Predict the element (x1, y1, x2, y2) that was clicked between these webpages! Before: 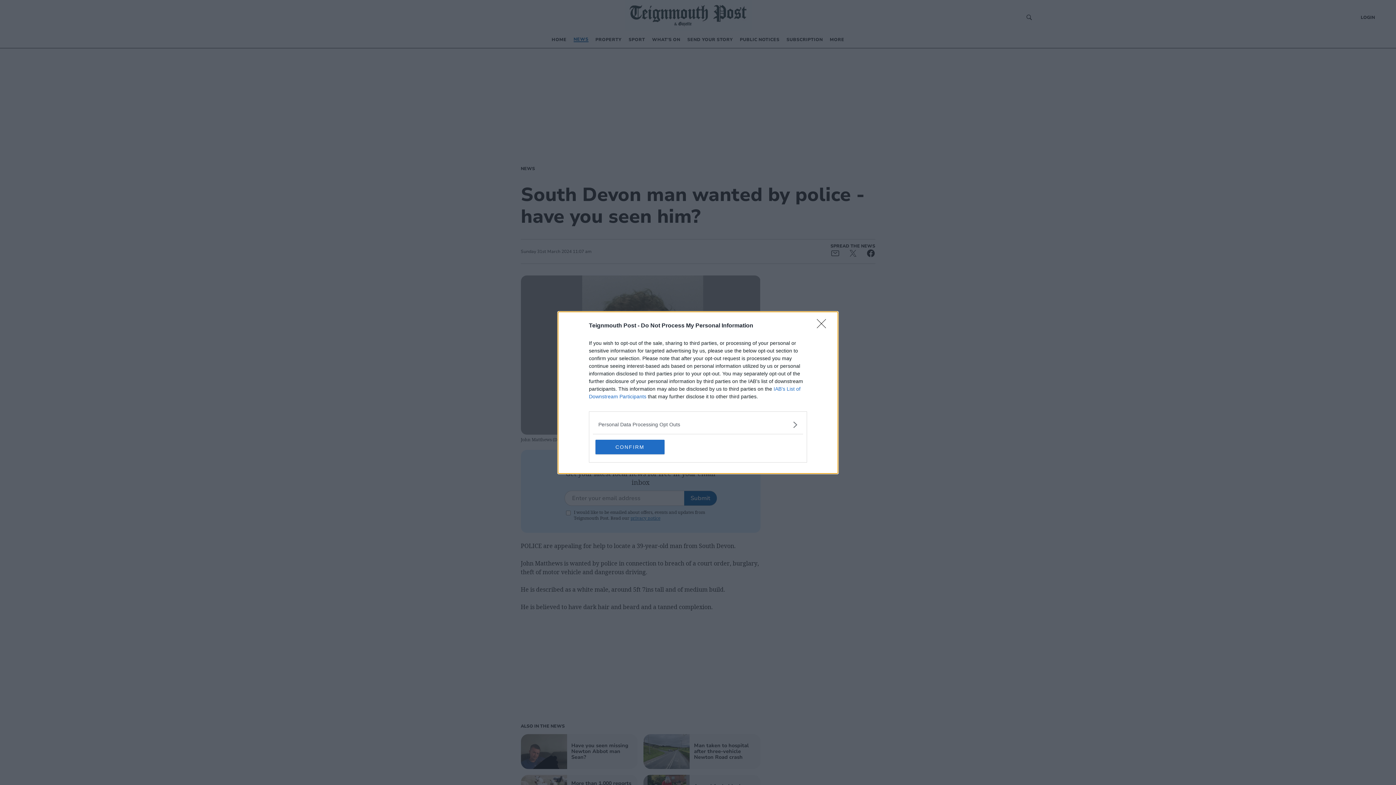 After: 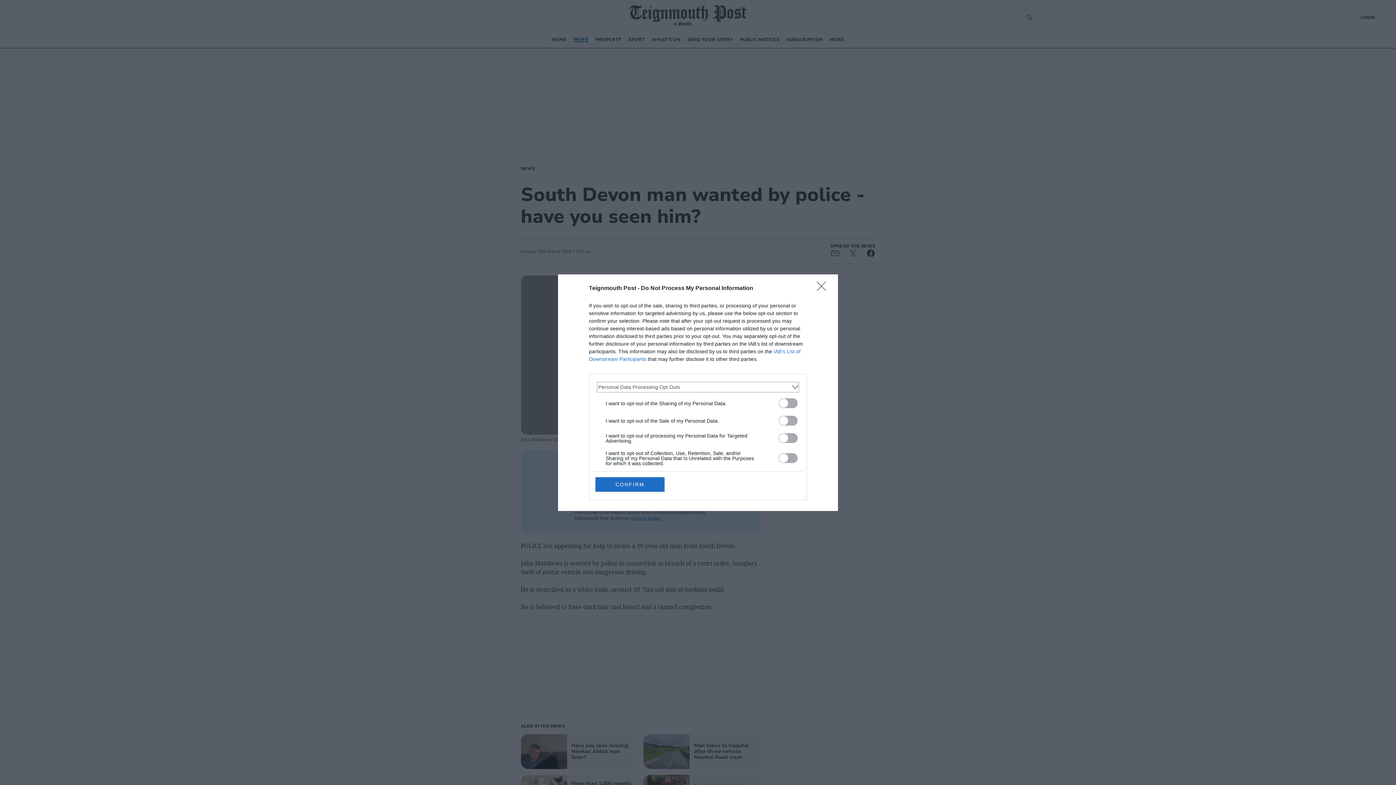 Action: label: Opt-Outs bbox: (598, 420, 797, 428)